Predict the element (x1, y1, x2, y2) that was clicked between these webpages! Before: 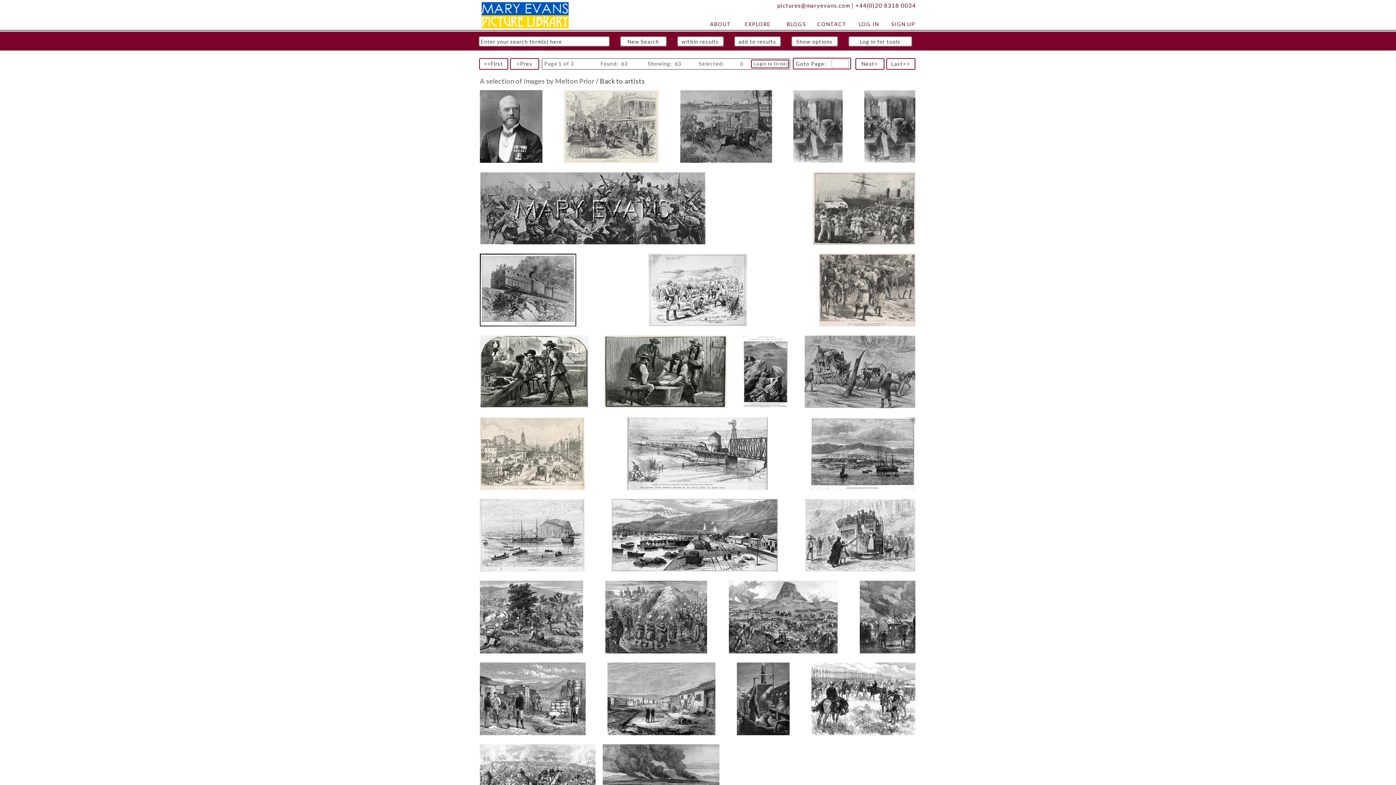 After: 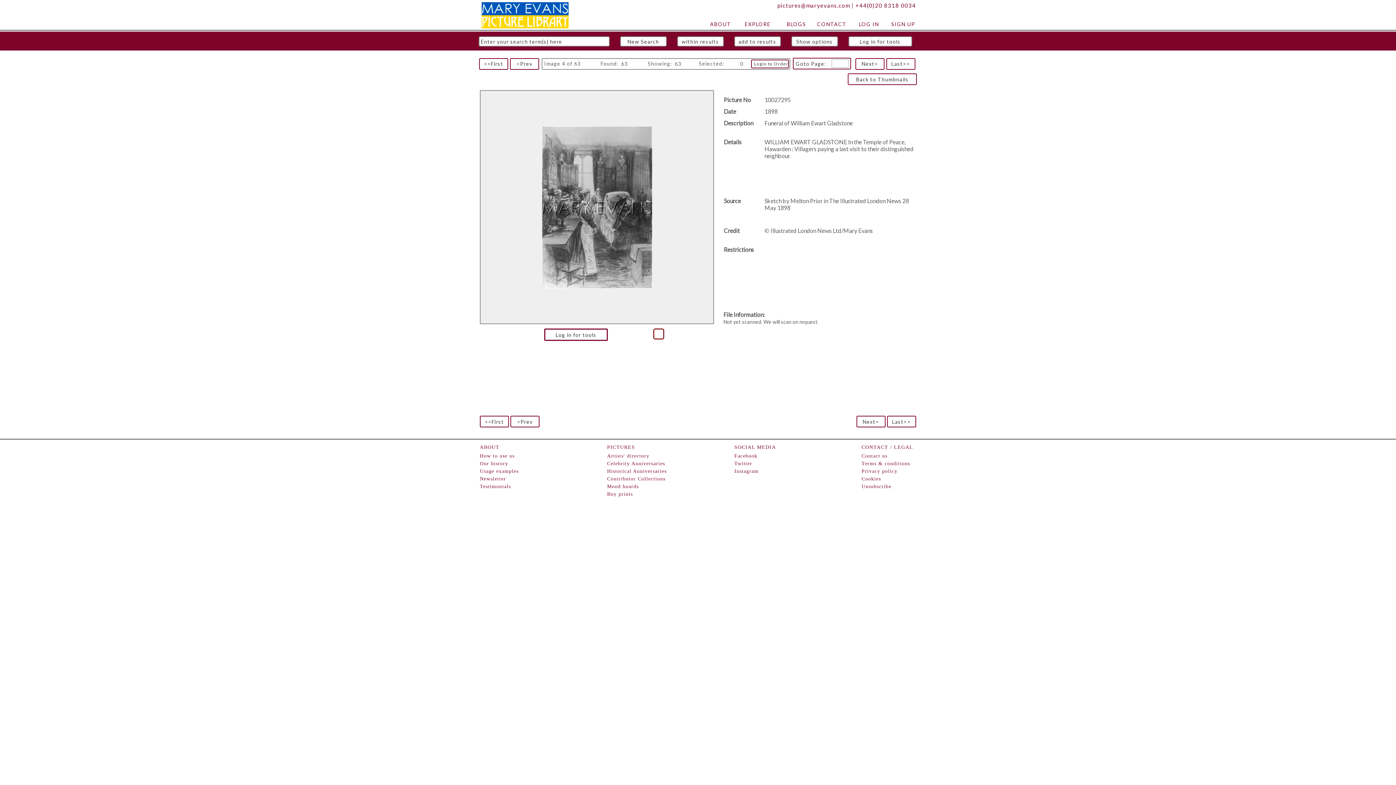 Action: bbox: (793, 90, 843, 142)